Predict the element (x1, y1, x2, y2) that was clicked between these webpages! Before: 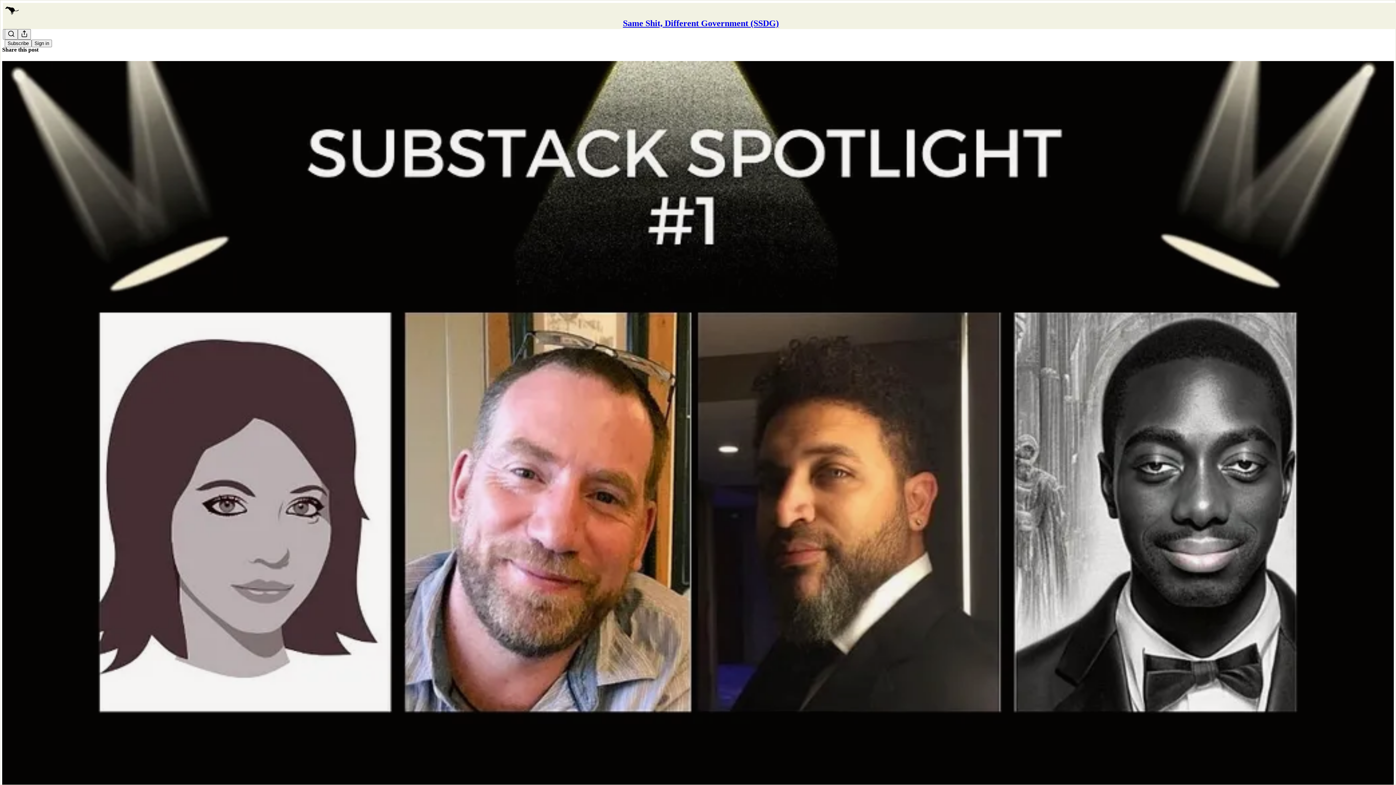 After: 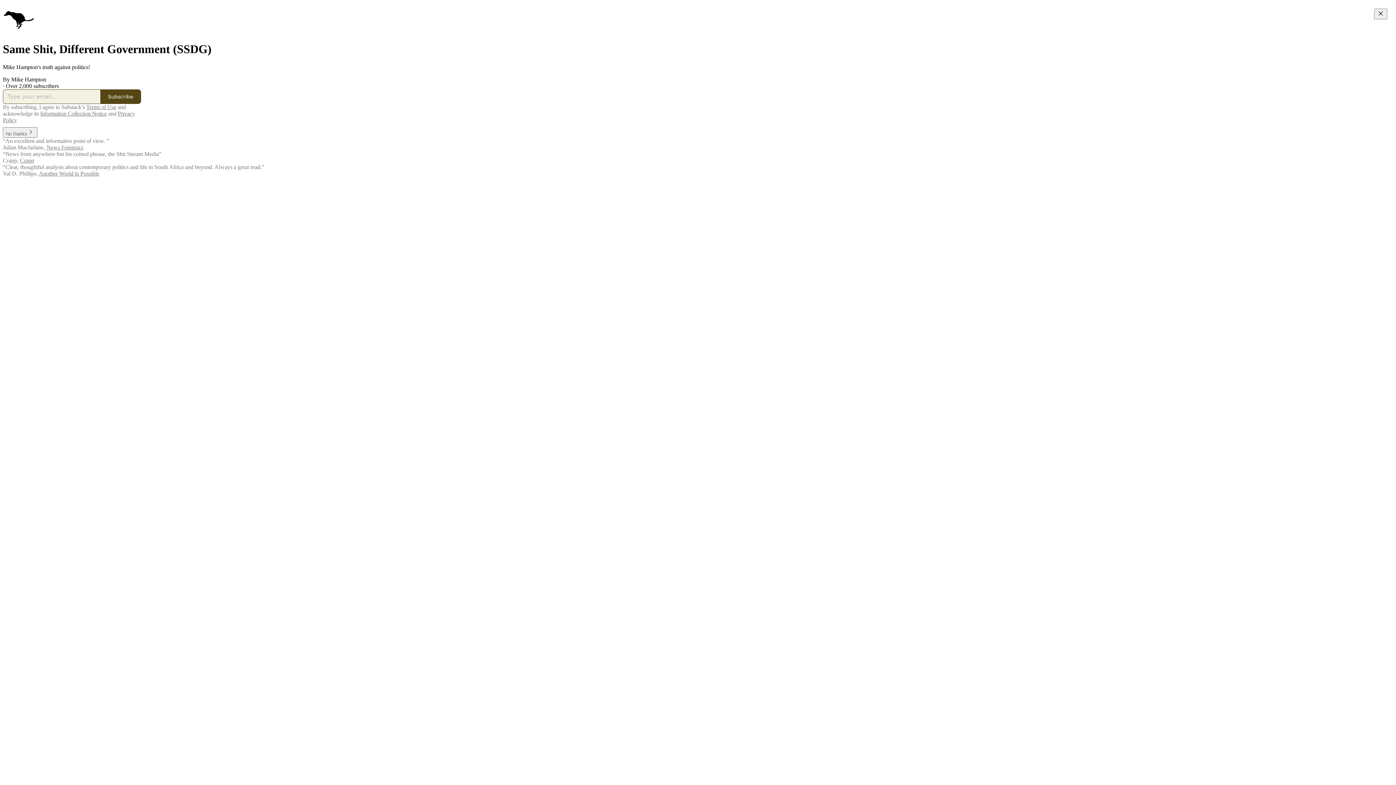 Action: bbox: (4, 2, 1399, 17)